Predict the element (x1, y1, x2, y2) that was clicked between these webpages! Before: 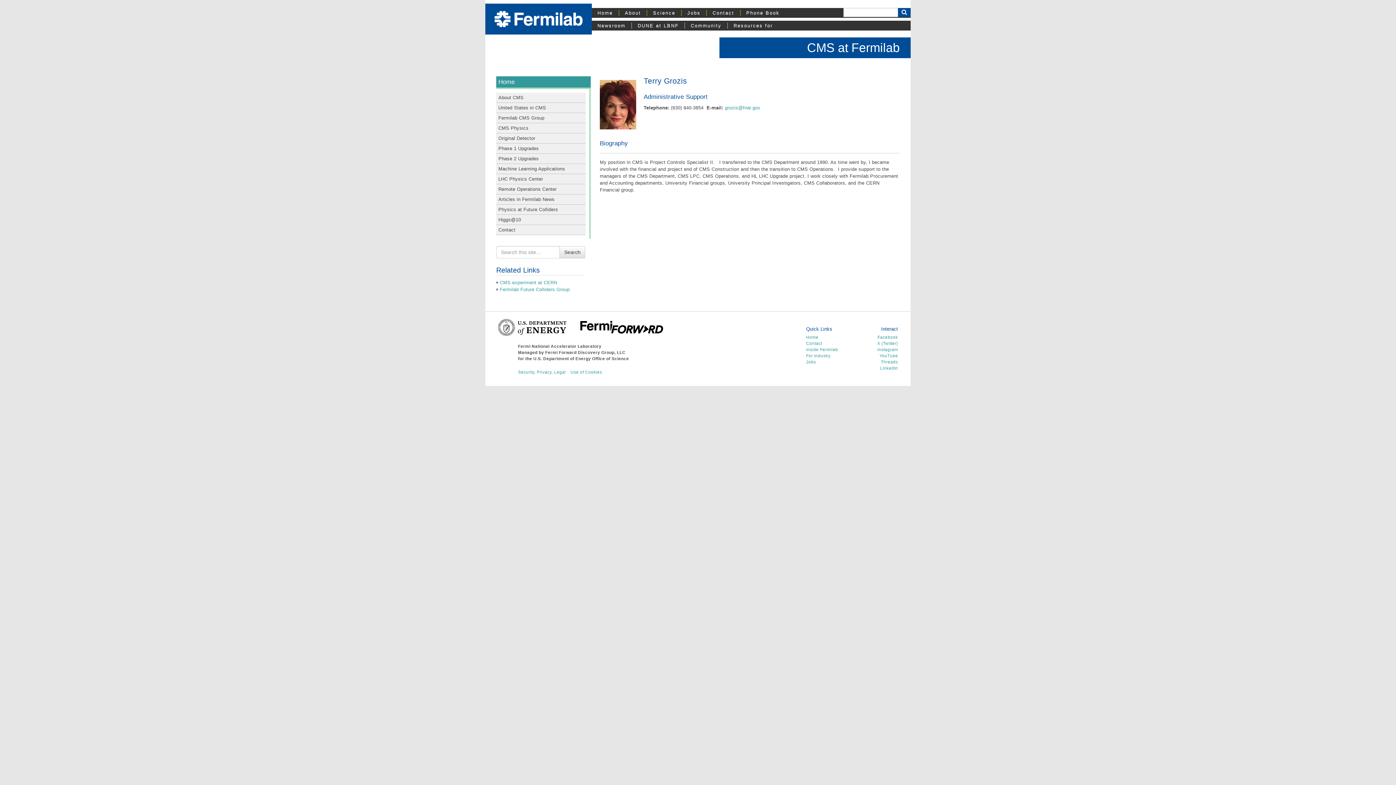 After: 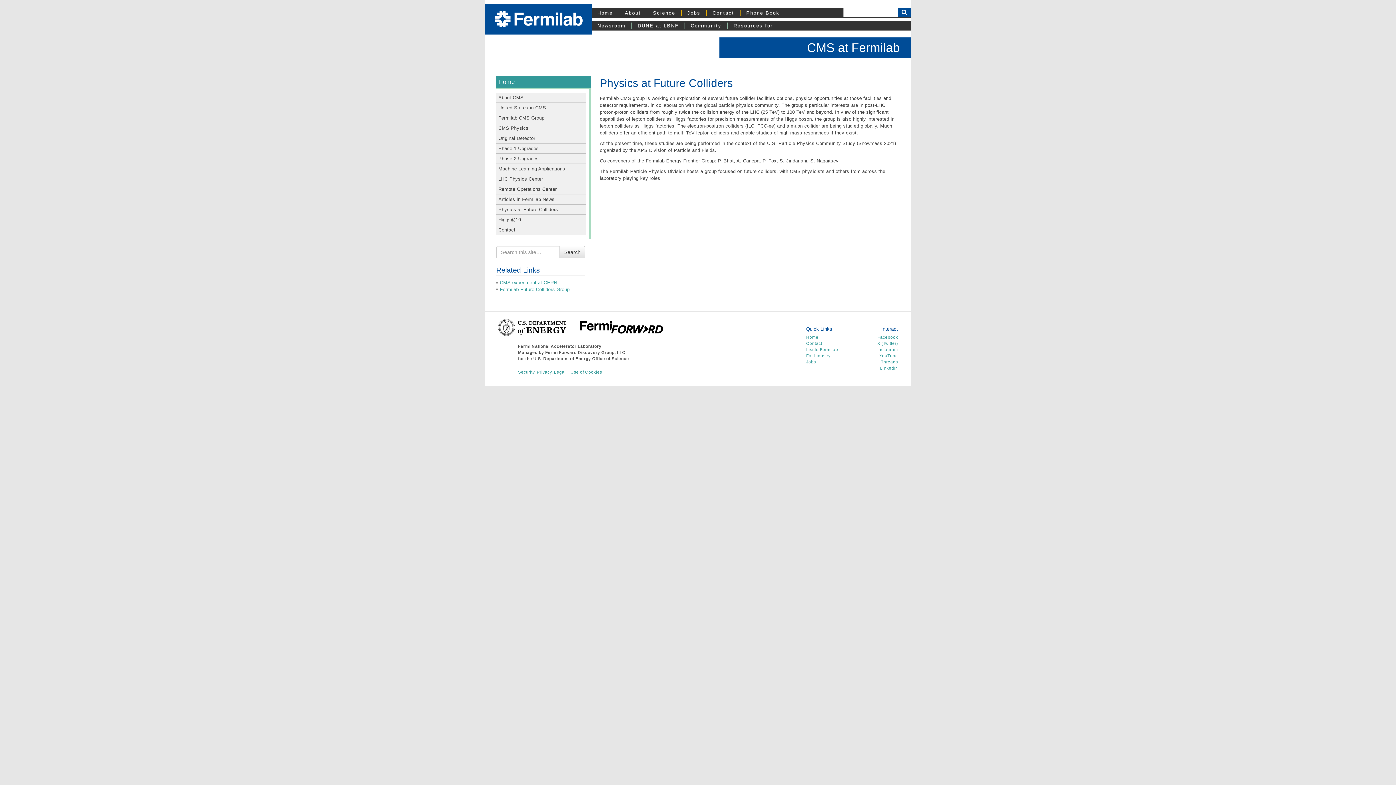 Action: label: Physics at Future Colliders bbox: (496, 204, 585, 214)